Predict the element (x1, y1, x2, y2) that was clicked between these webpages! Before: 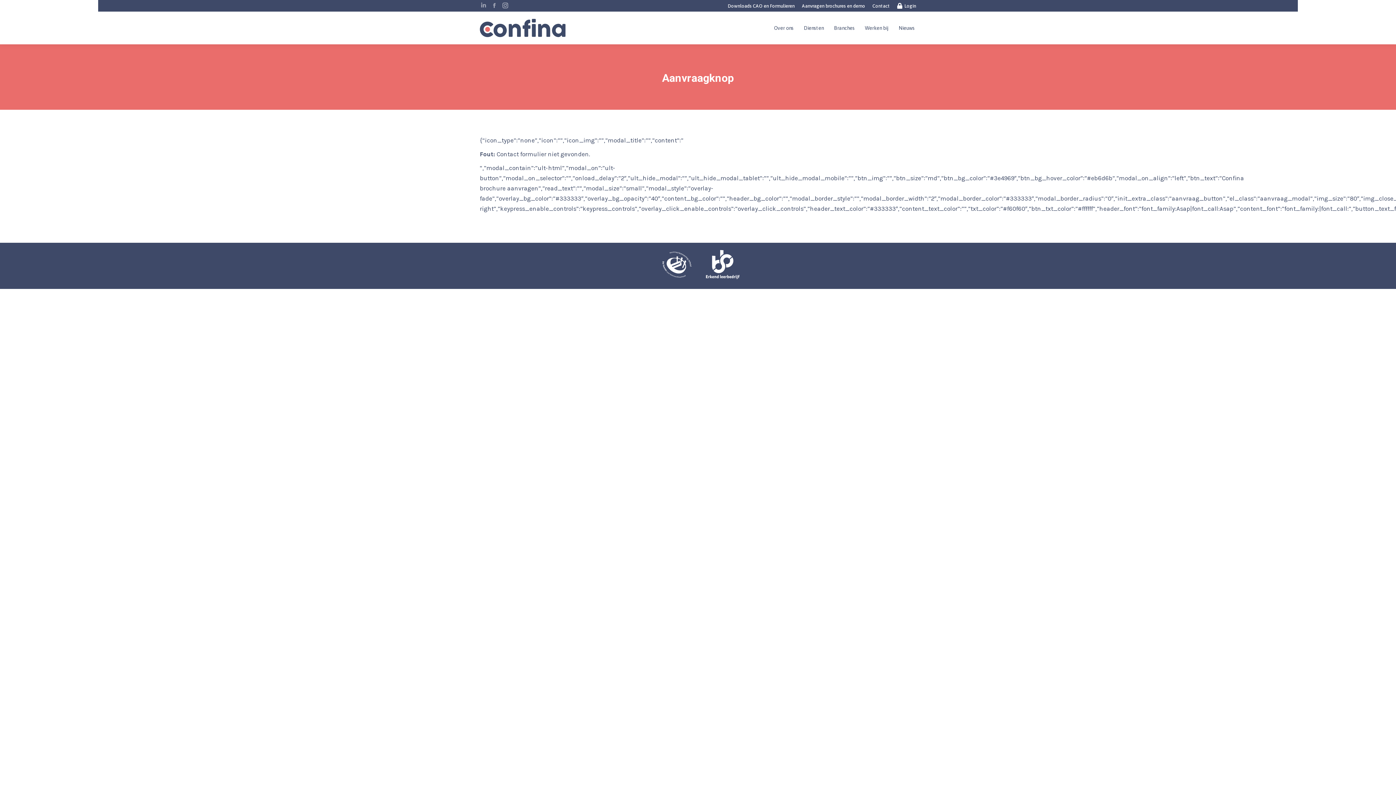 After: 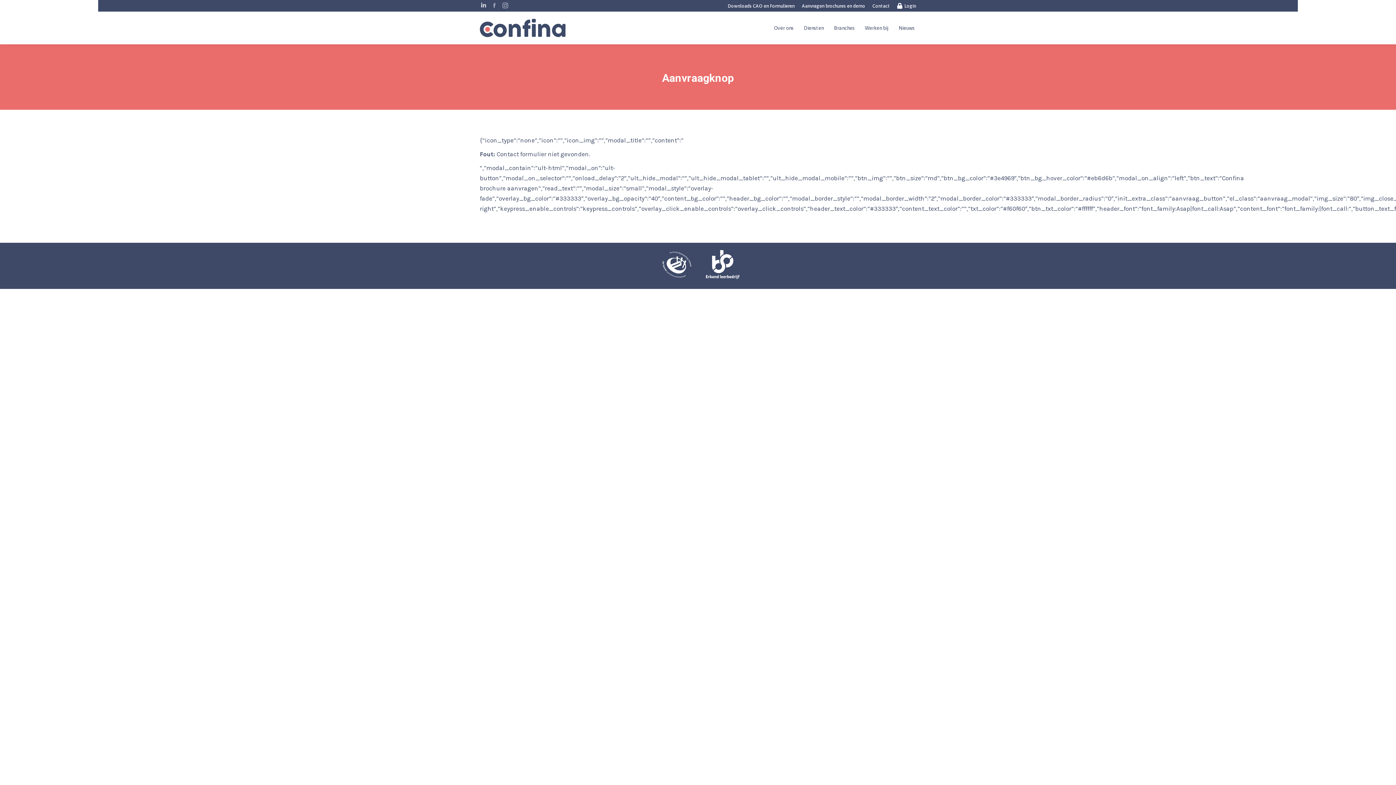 Action: bbox: (480, 1, 487, 9) label: Linkedin page opens in new window